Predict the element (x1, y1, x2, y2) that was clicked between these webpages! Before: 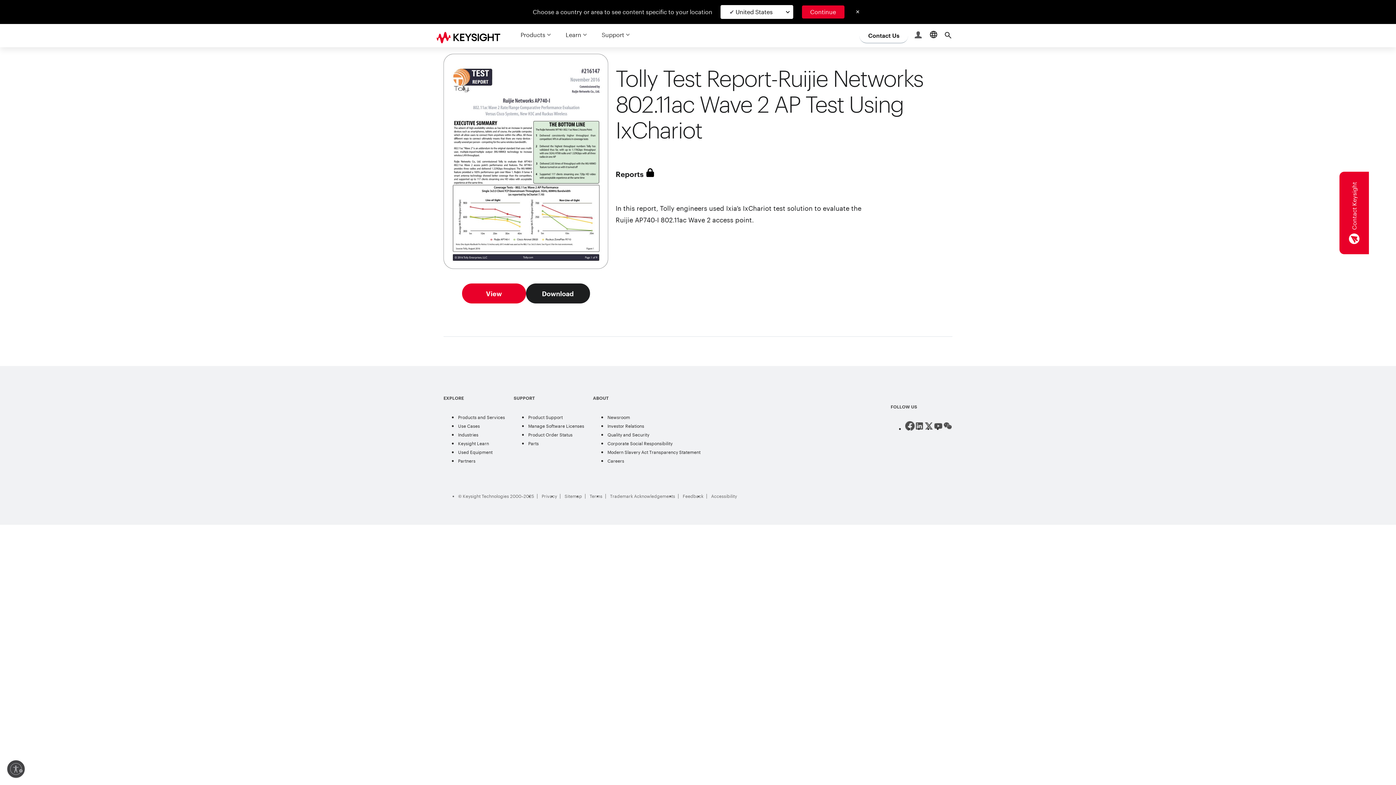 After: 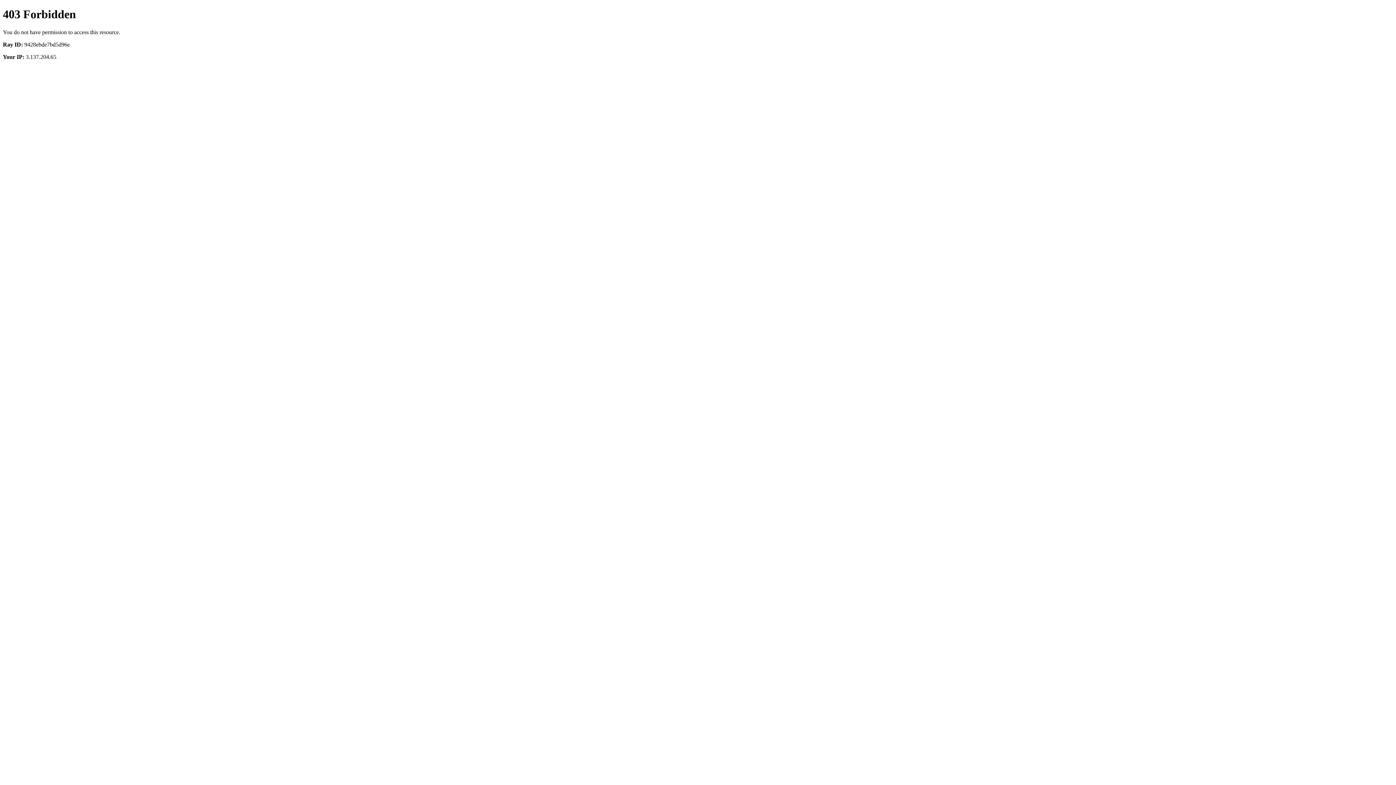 Action: label: Parts bbox: (528, 441, 538, 446)